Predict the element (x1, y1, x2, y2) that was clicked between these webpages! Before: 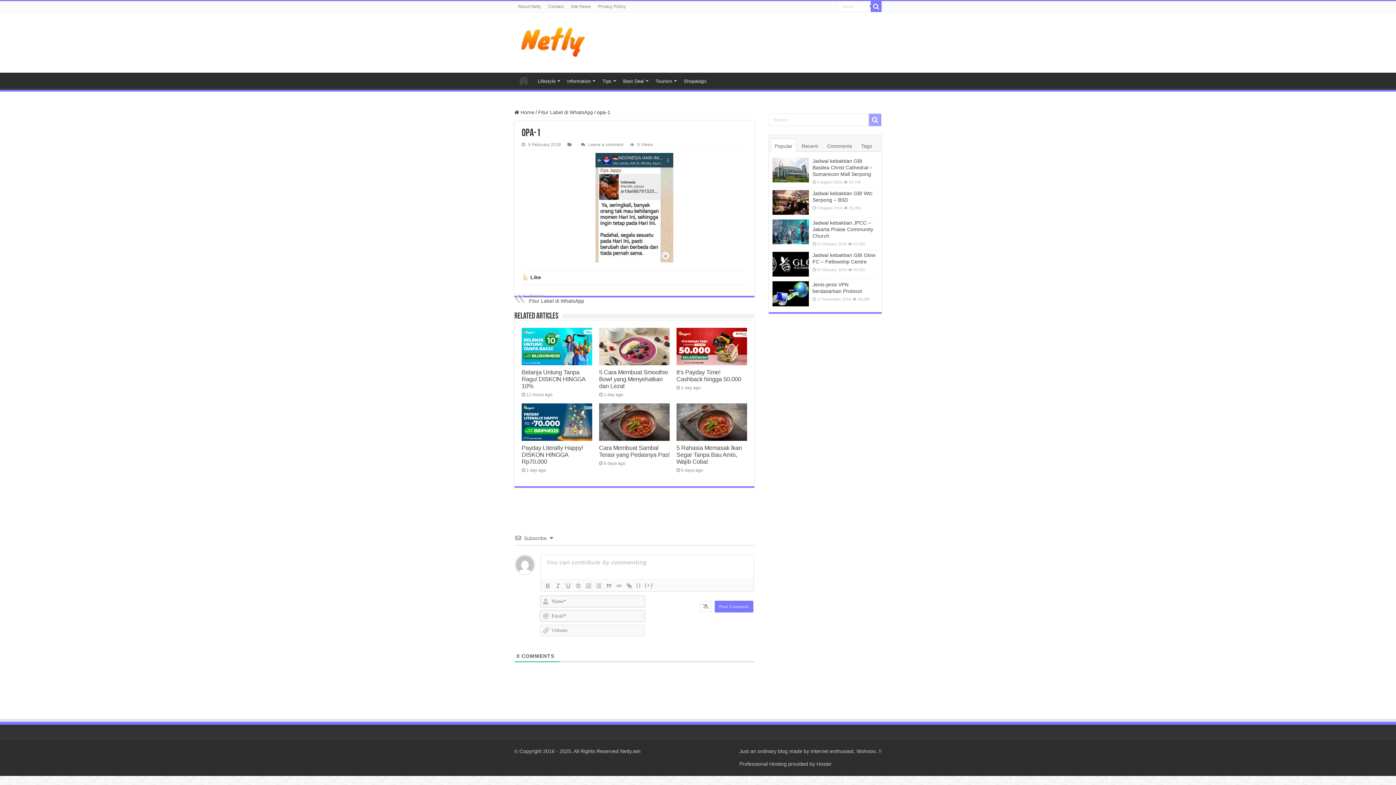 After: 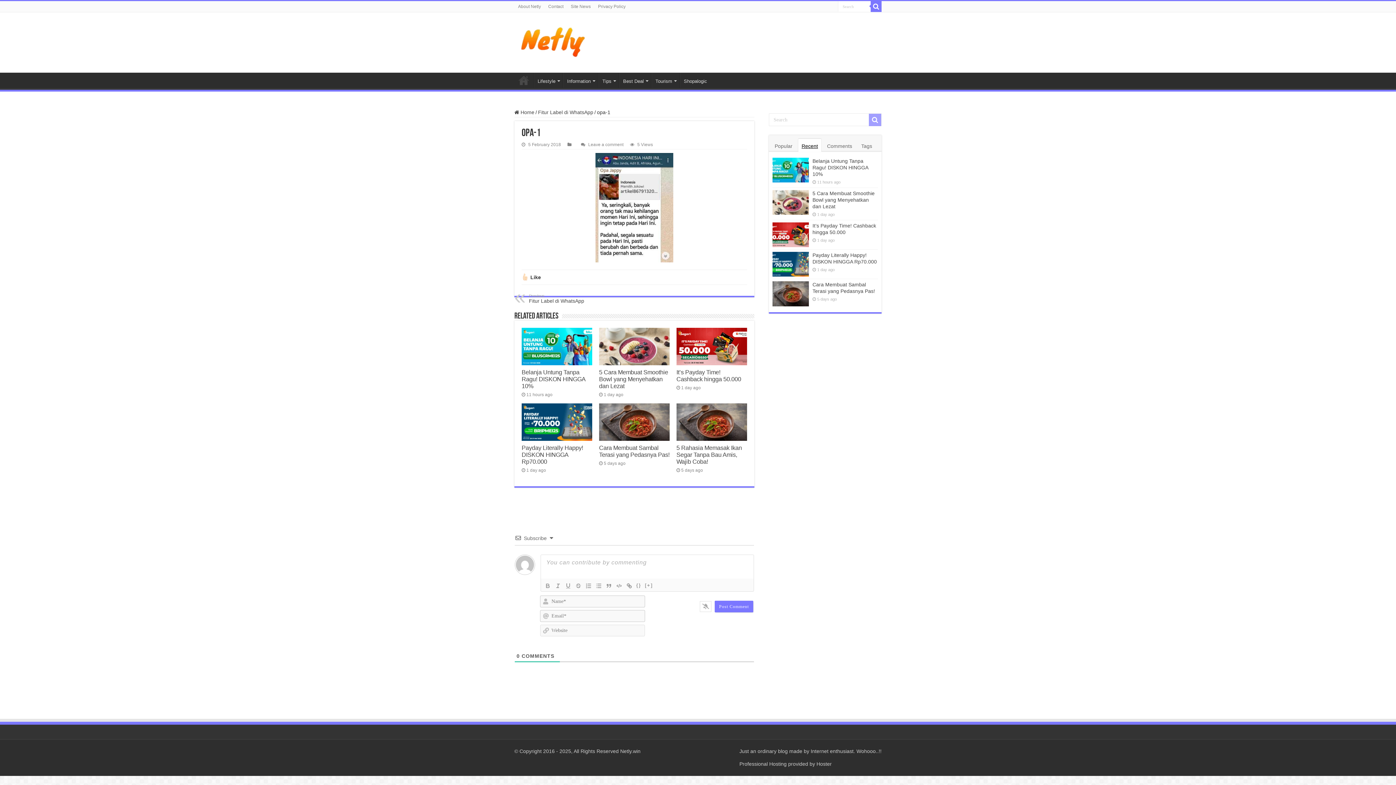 Action: bbox: (798, 138, 821, 152) label: Recent